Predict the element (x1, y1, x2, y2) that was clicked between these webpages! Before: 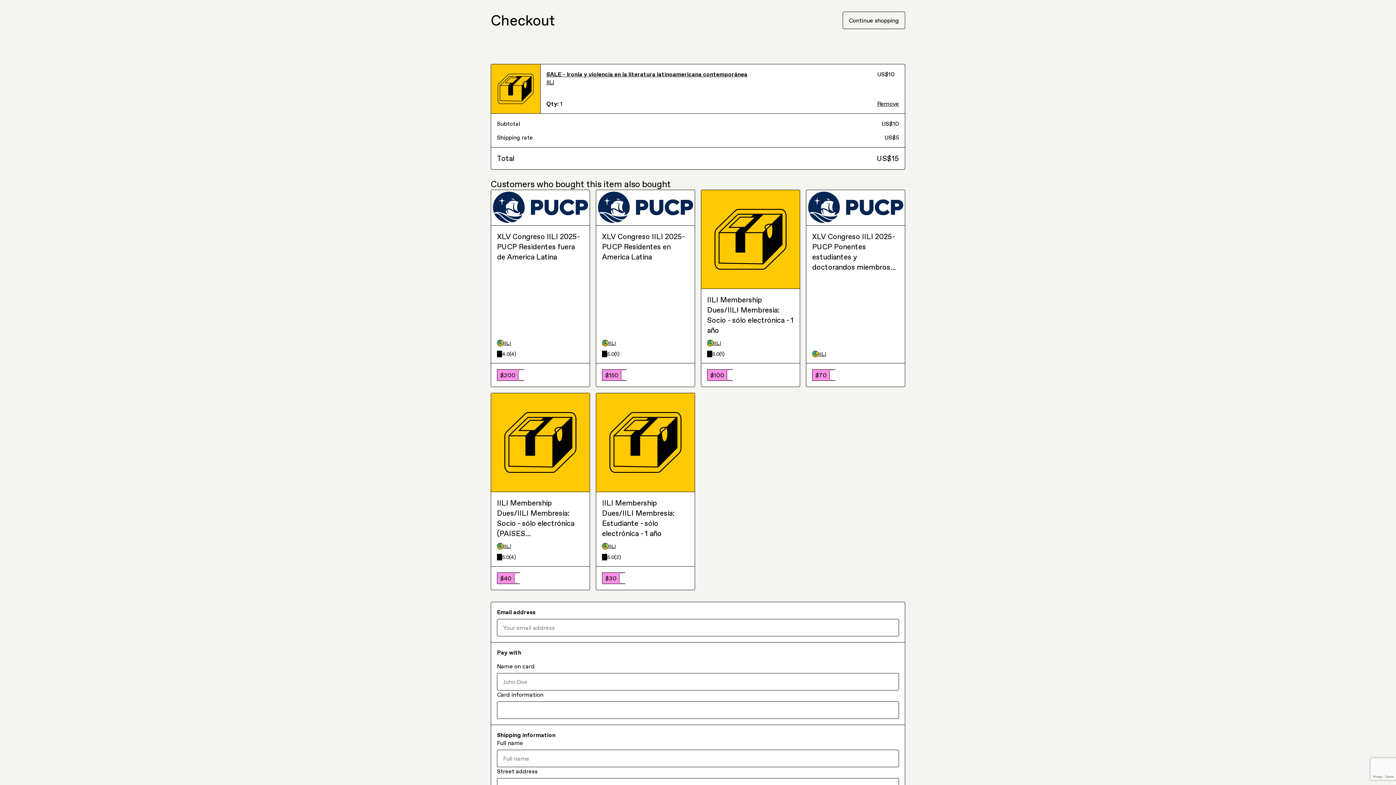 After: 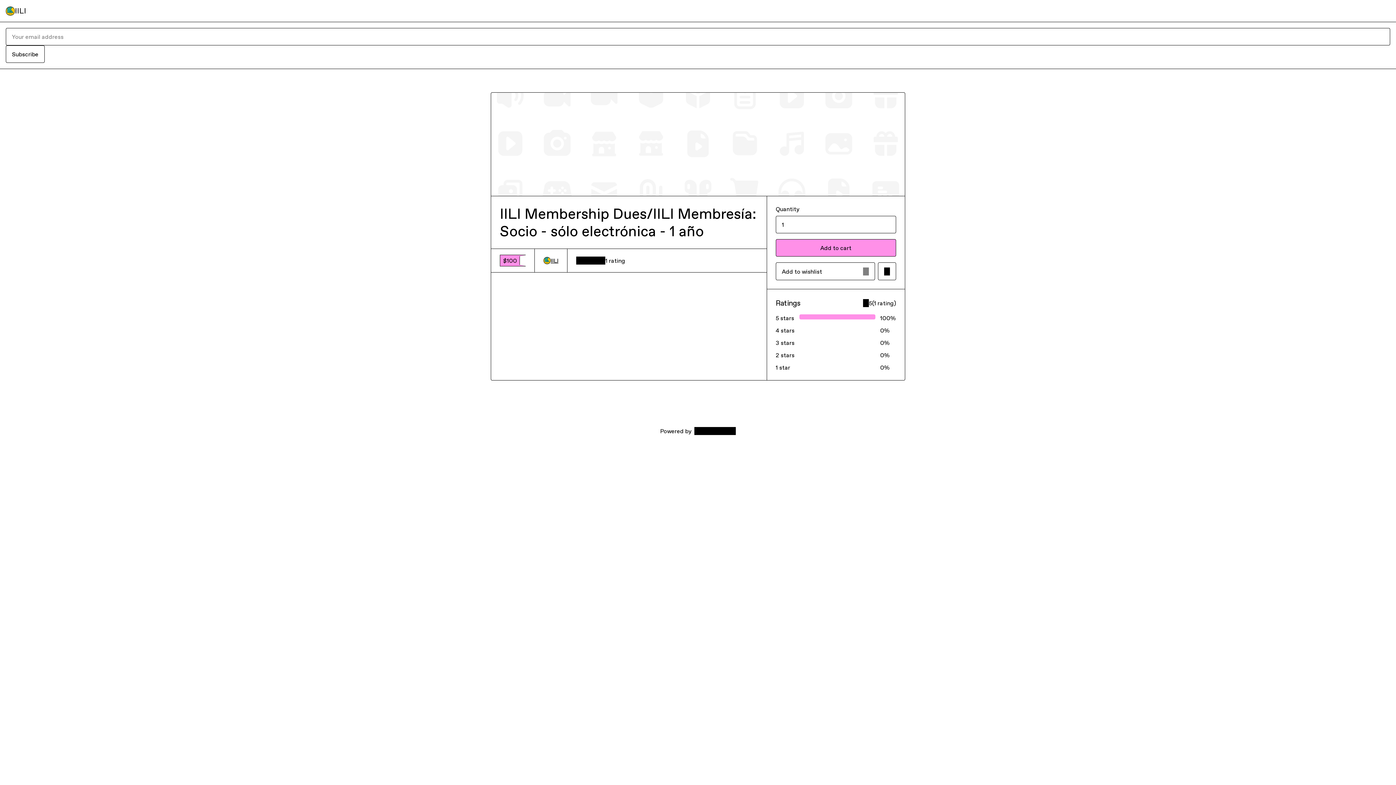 Action: bbox: (707, 160, 794, 201) label: IILI Membership Dues/IILI Membresía: Socio - sólo electrónica - 1 año